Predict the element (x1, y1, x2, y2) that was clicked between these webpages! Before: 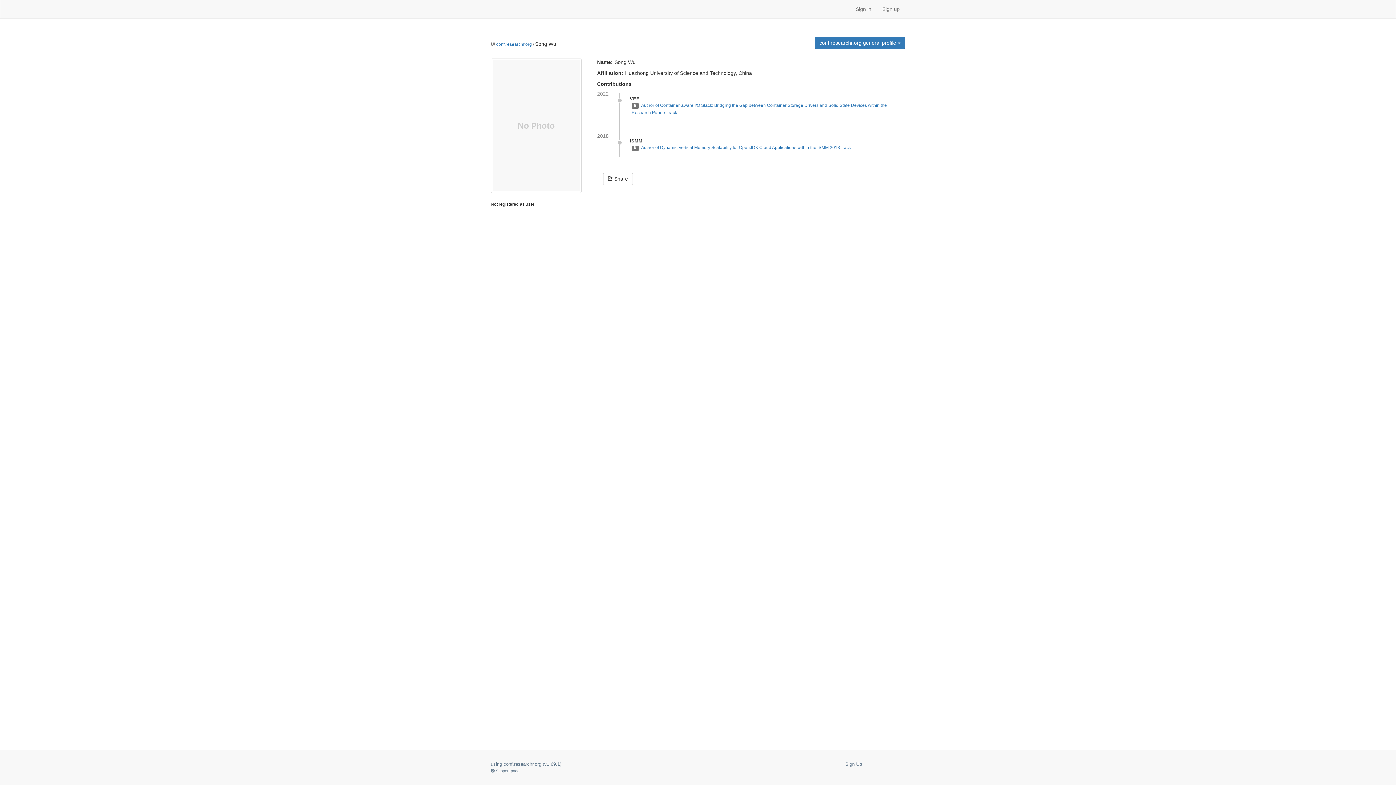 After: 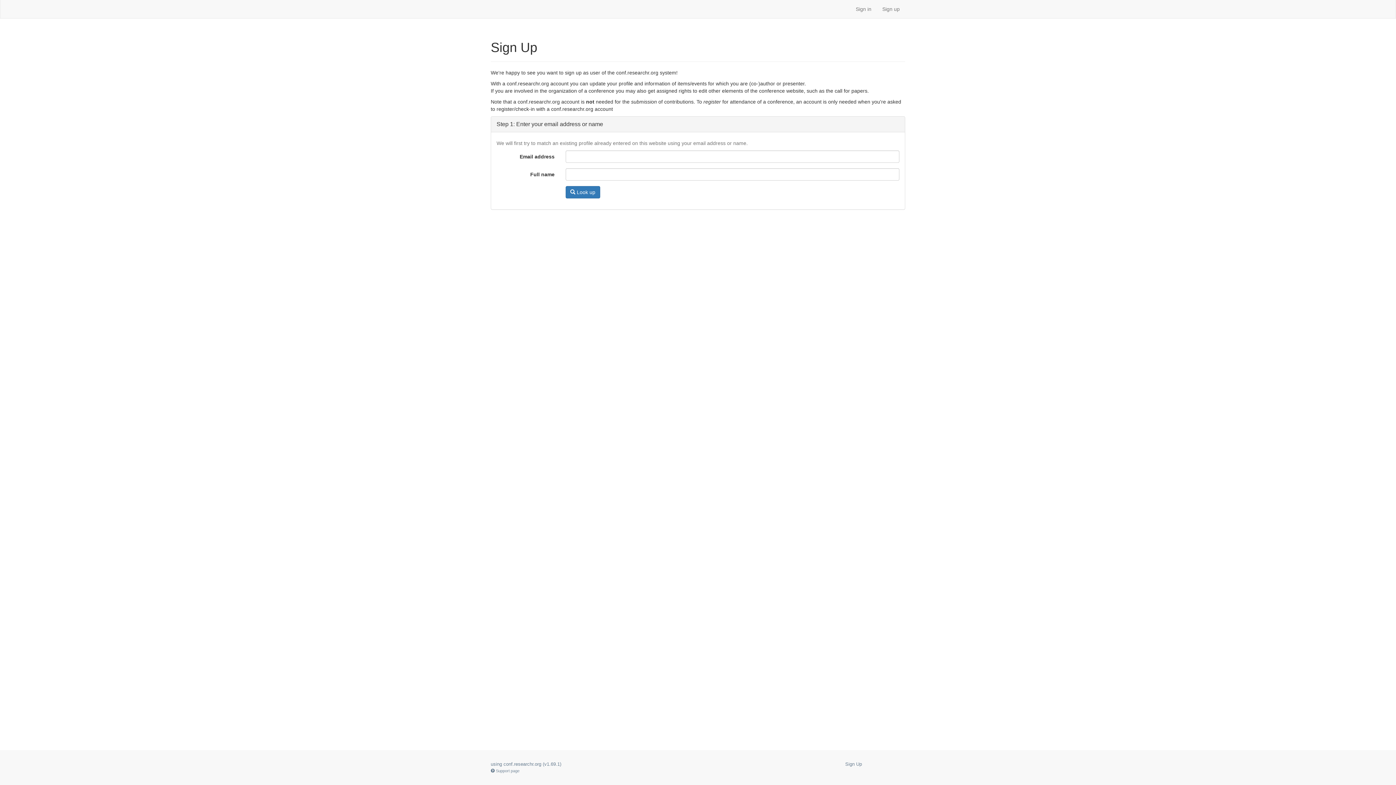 Action: label: Sign up bbox: (877, 0, 905, 18)